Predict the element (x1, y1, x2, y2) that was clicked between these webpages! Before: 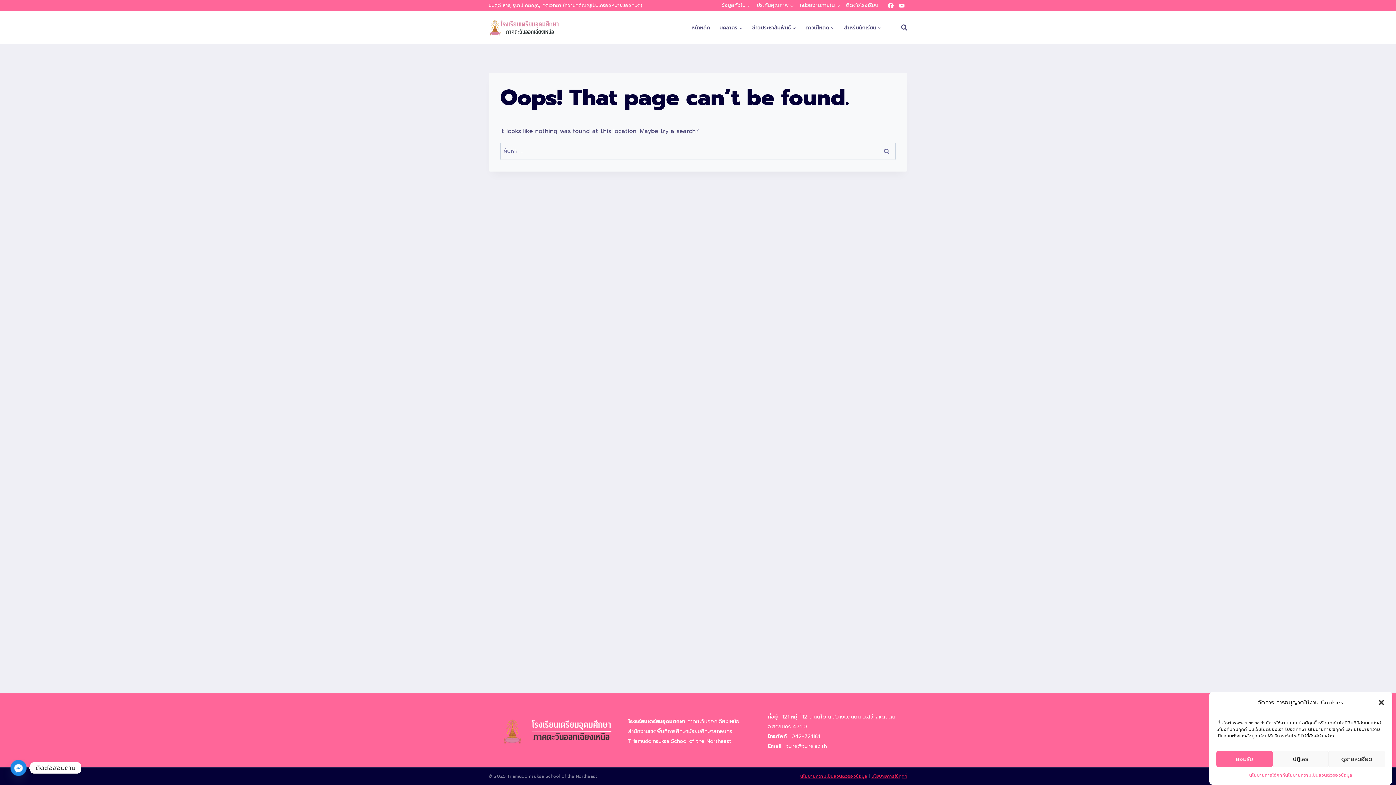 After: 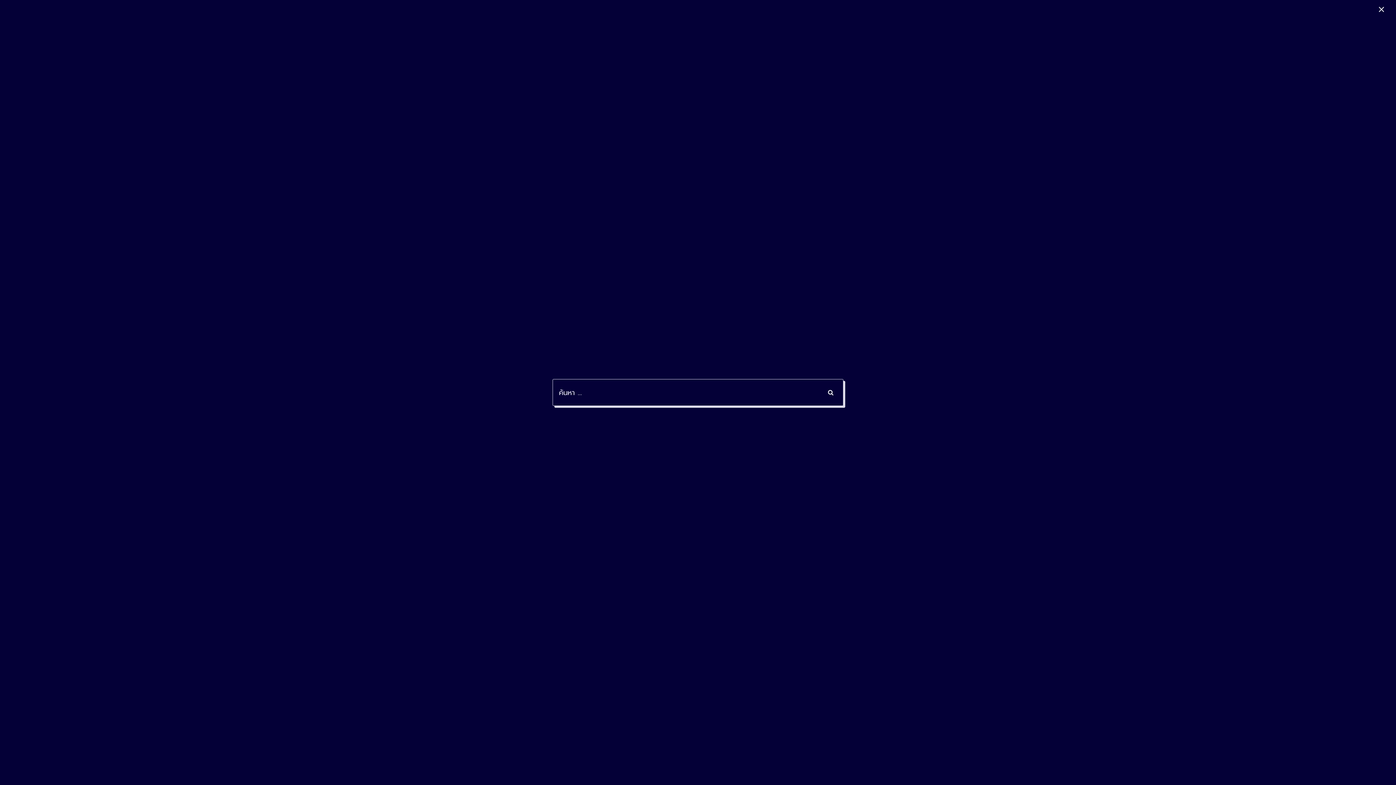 Action: bbox: (893, 24, 907, 30) label: View Search Form